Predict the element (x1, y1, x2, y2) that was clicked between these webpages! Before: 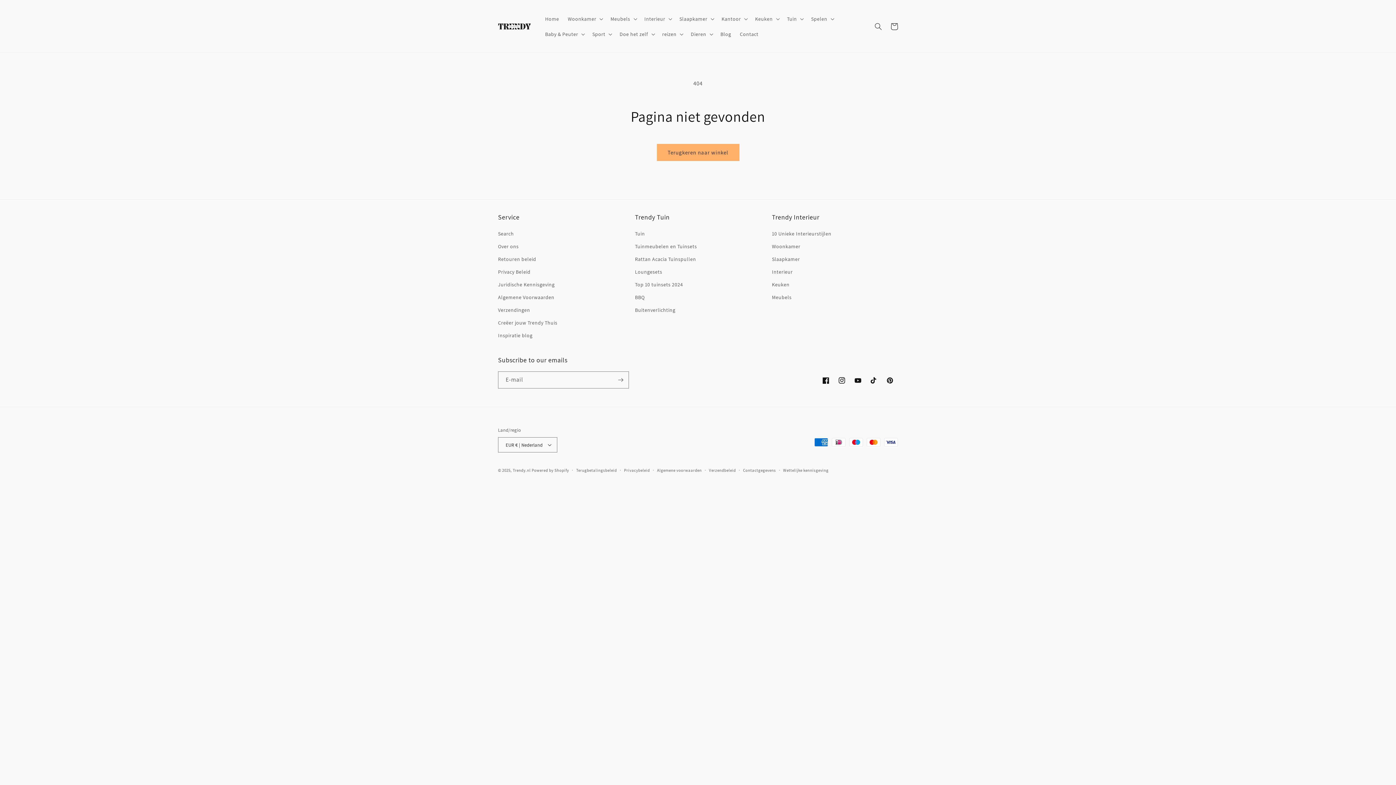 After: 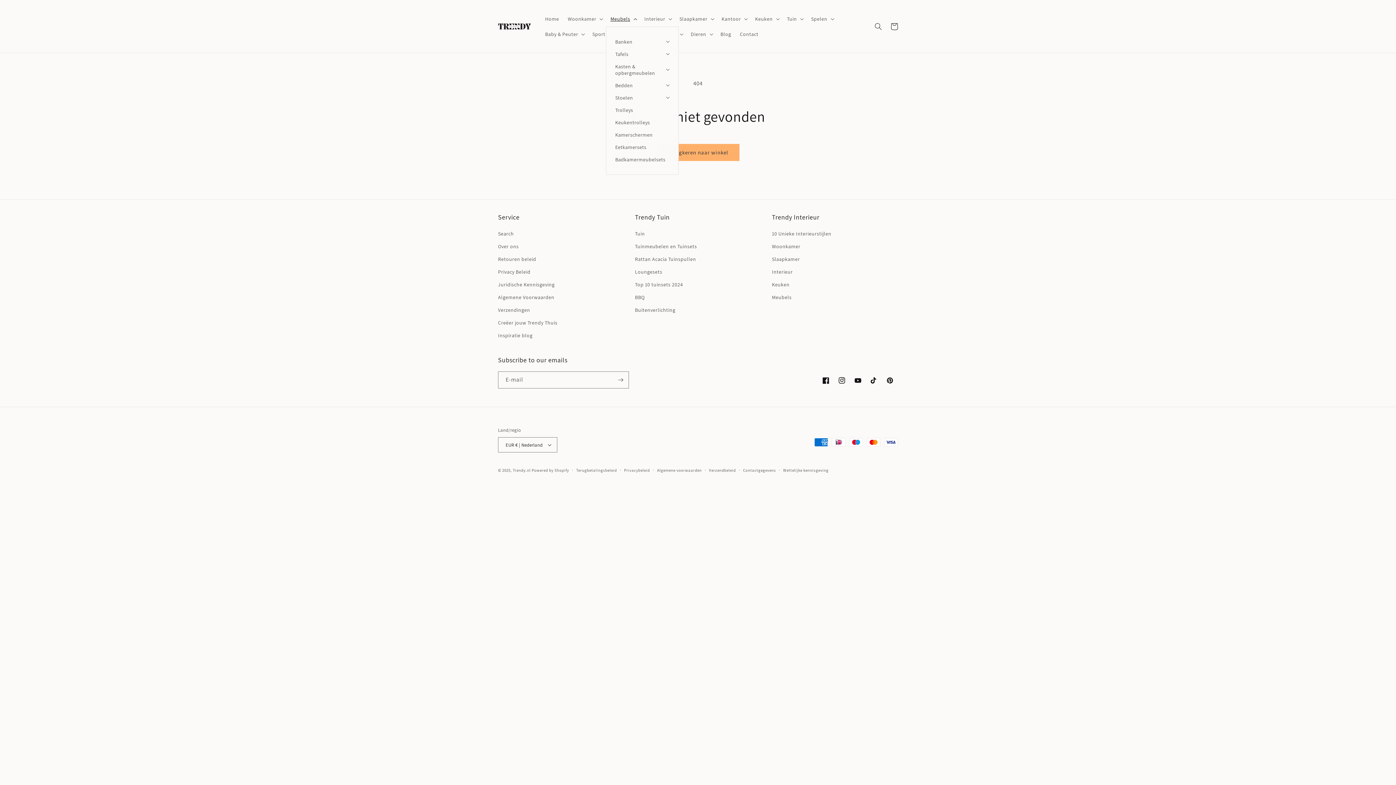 Action: label: Meubels bbox: (606, 11, 640, 26)